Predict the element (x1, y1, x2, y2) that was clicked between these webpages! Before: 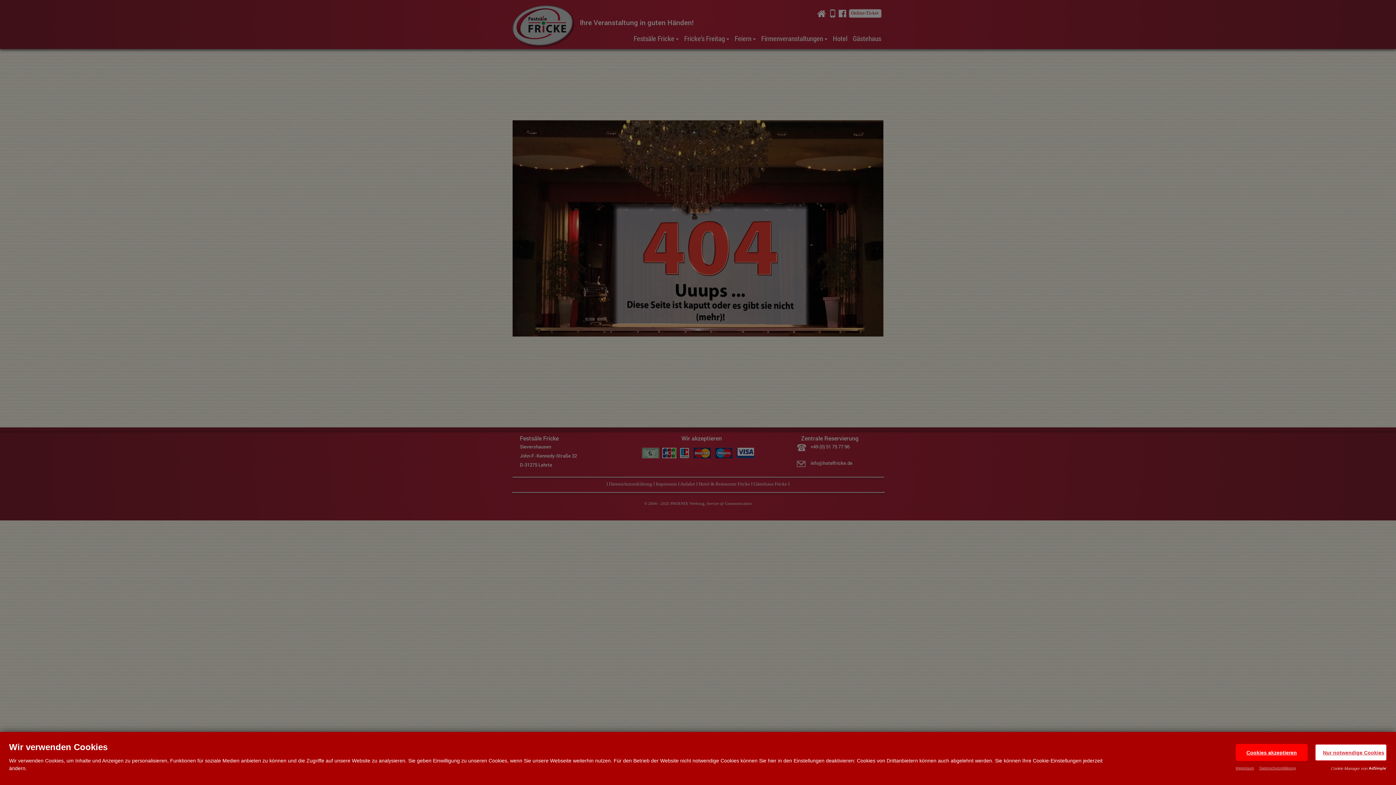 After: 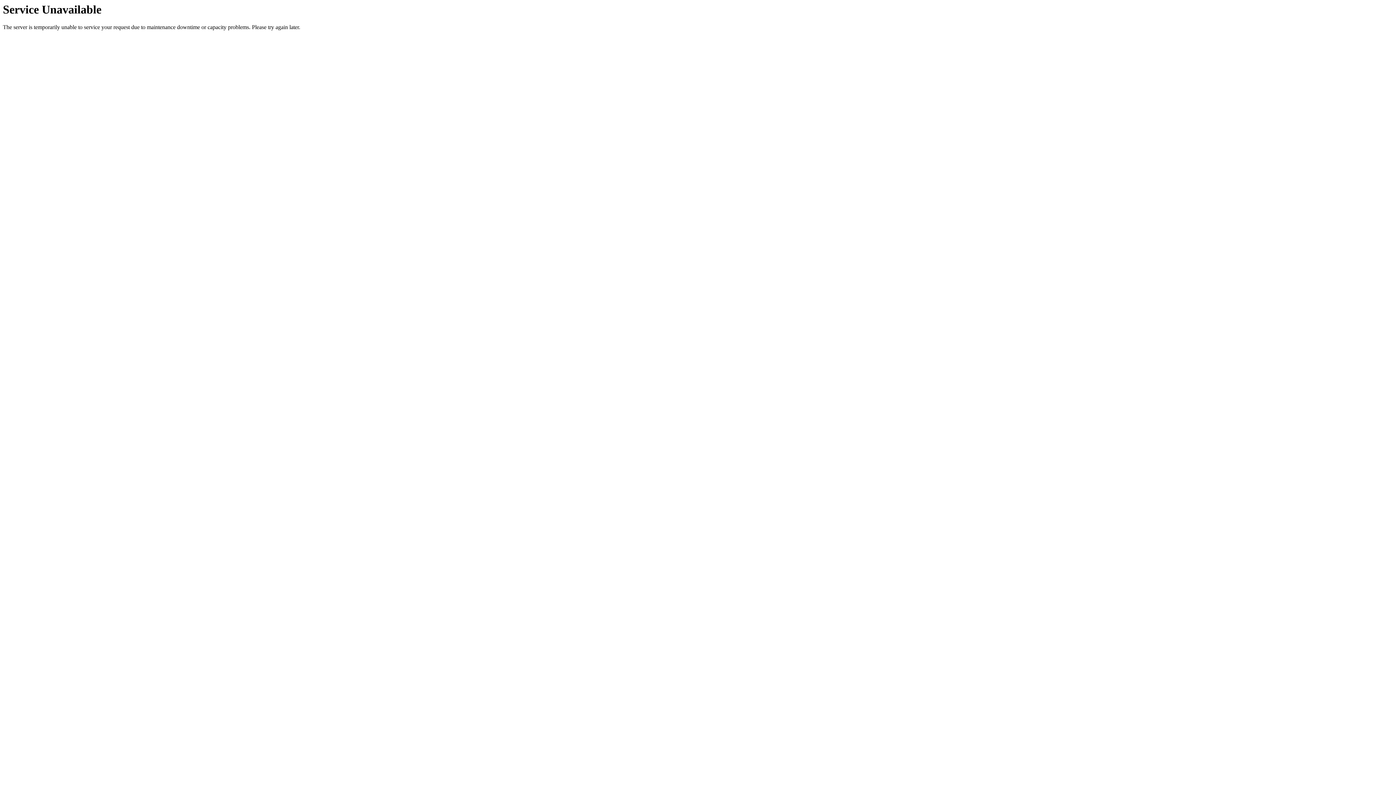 Action: bbox: (1236, 766, 1254, 770) label: Impressum